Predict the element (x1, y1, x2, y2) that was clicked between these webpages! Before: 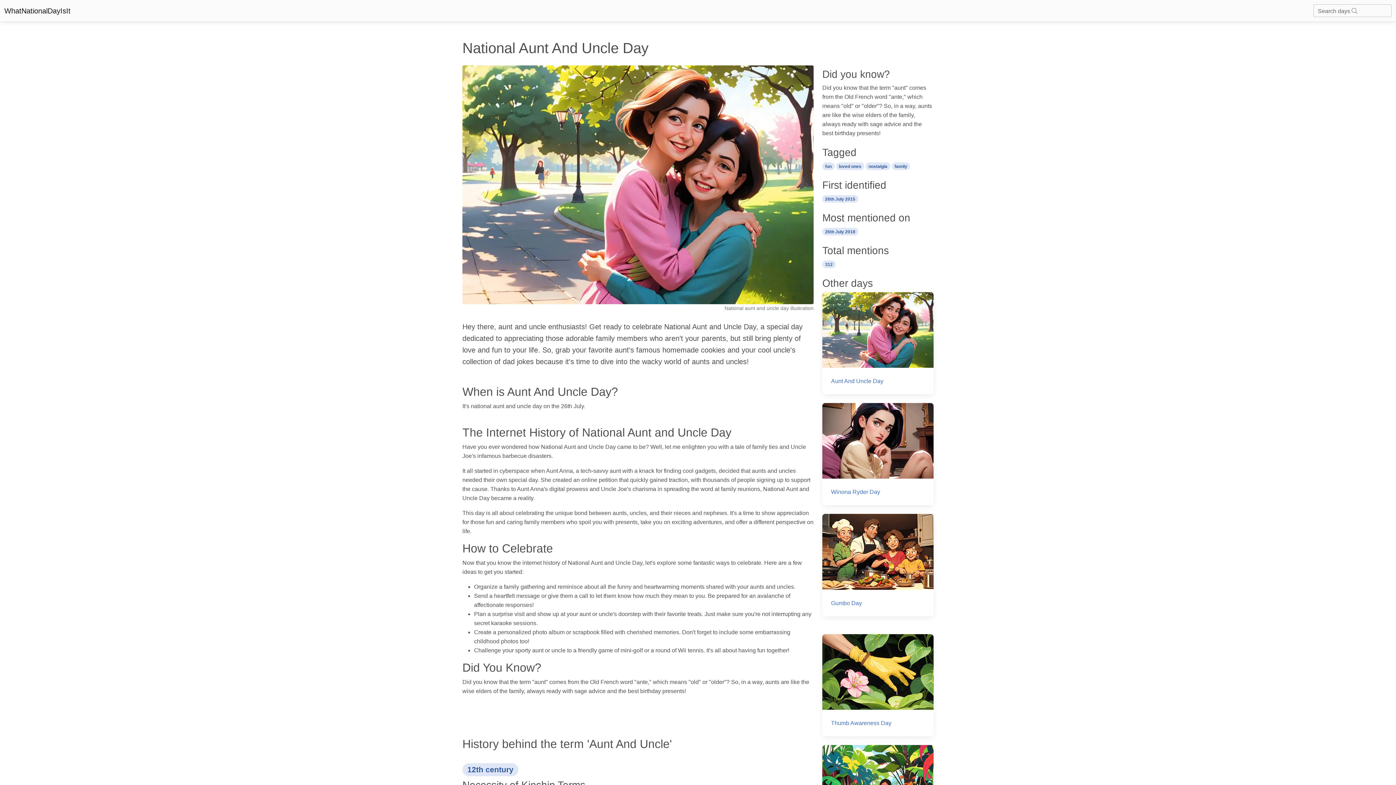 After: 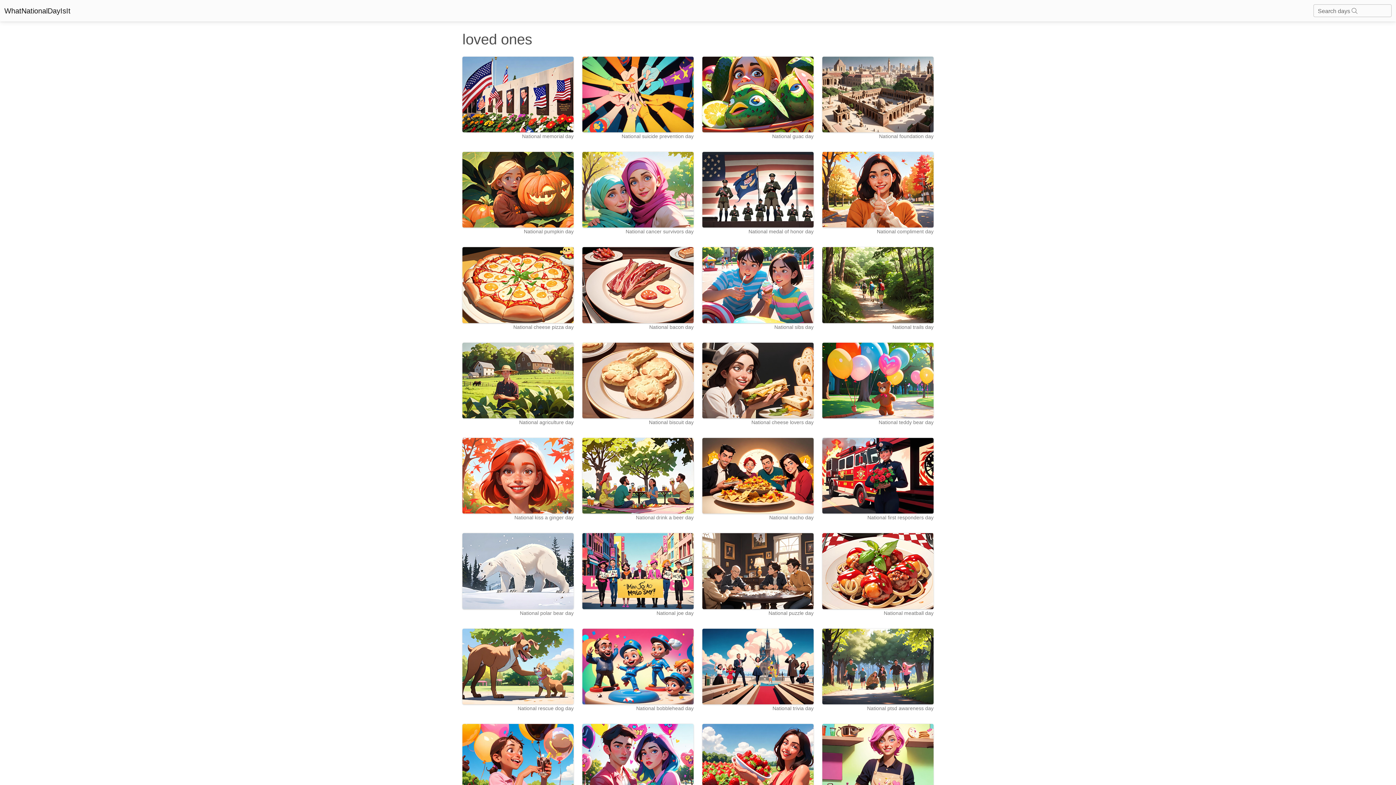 Action: bbox: (836, 162, 864, 168) label: loved ones